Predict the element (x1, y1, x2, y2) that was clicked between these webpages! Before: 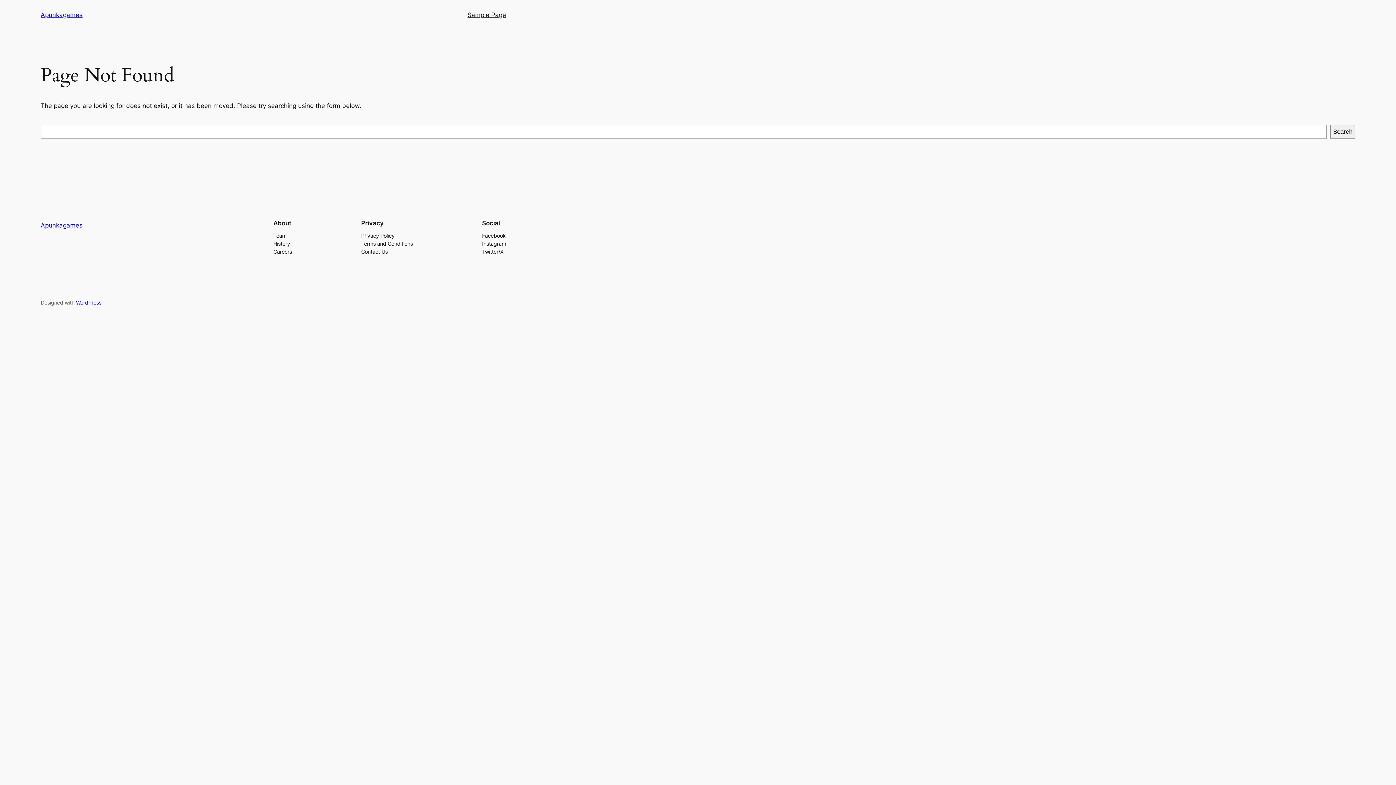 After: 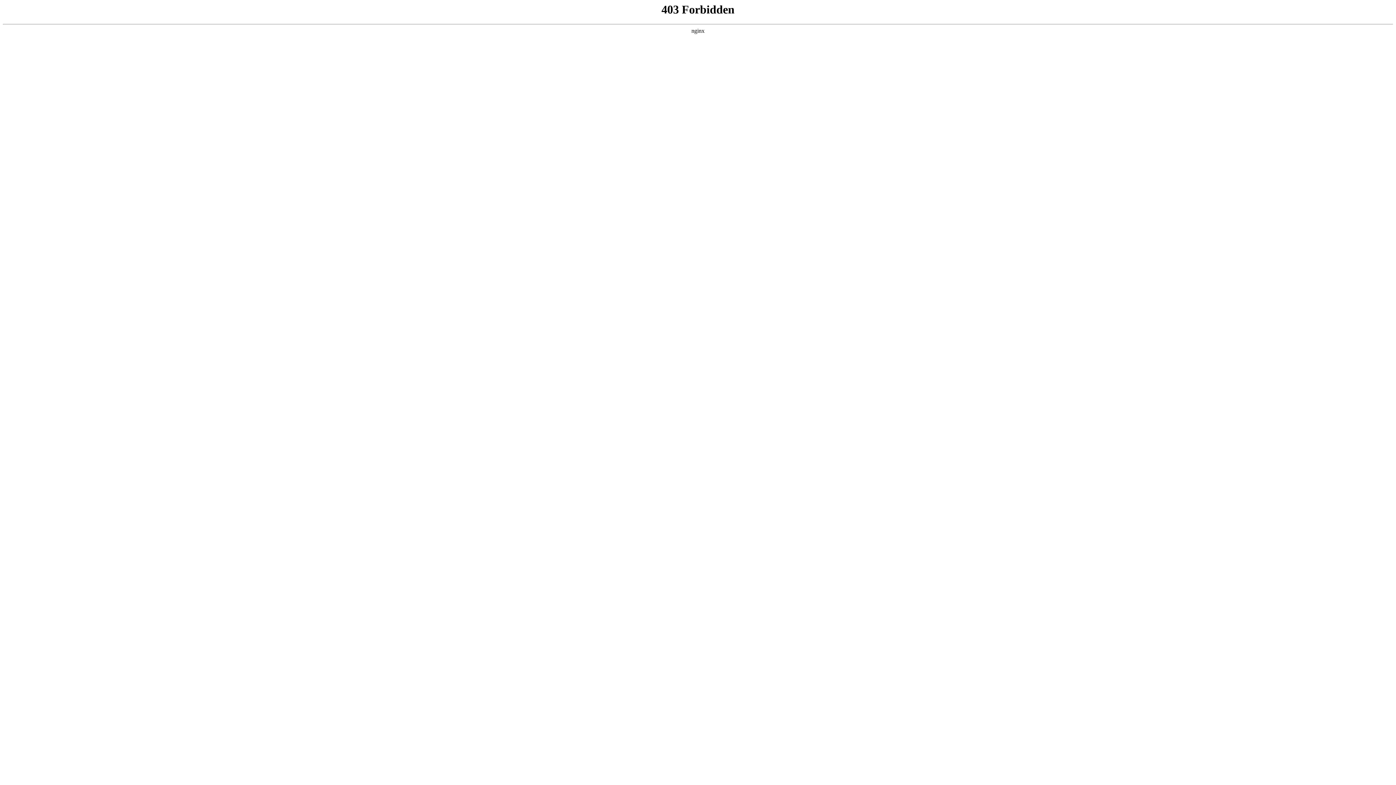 Action: bbox: (76, 299, 101, 305) label: WordPress